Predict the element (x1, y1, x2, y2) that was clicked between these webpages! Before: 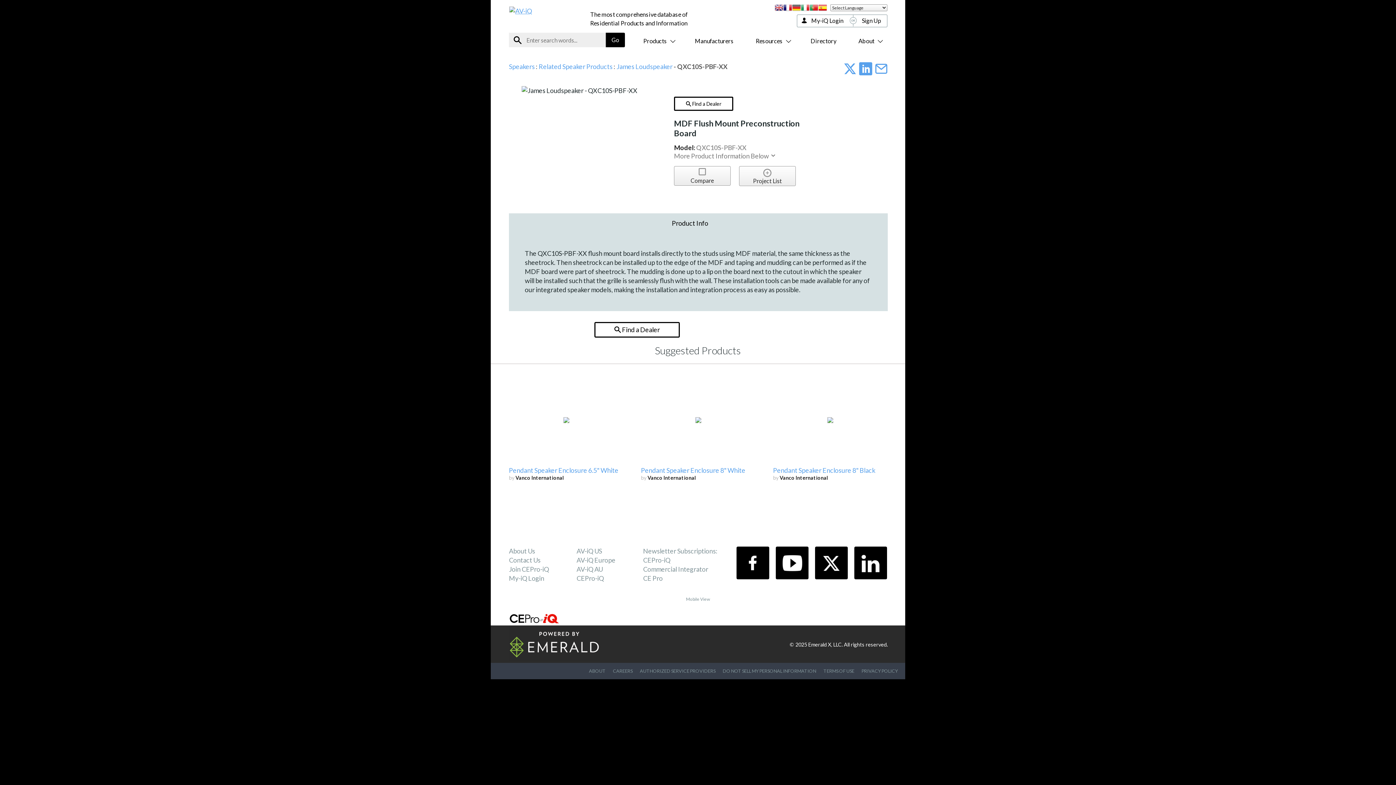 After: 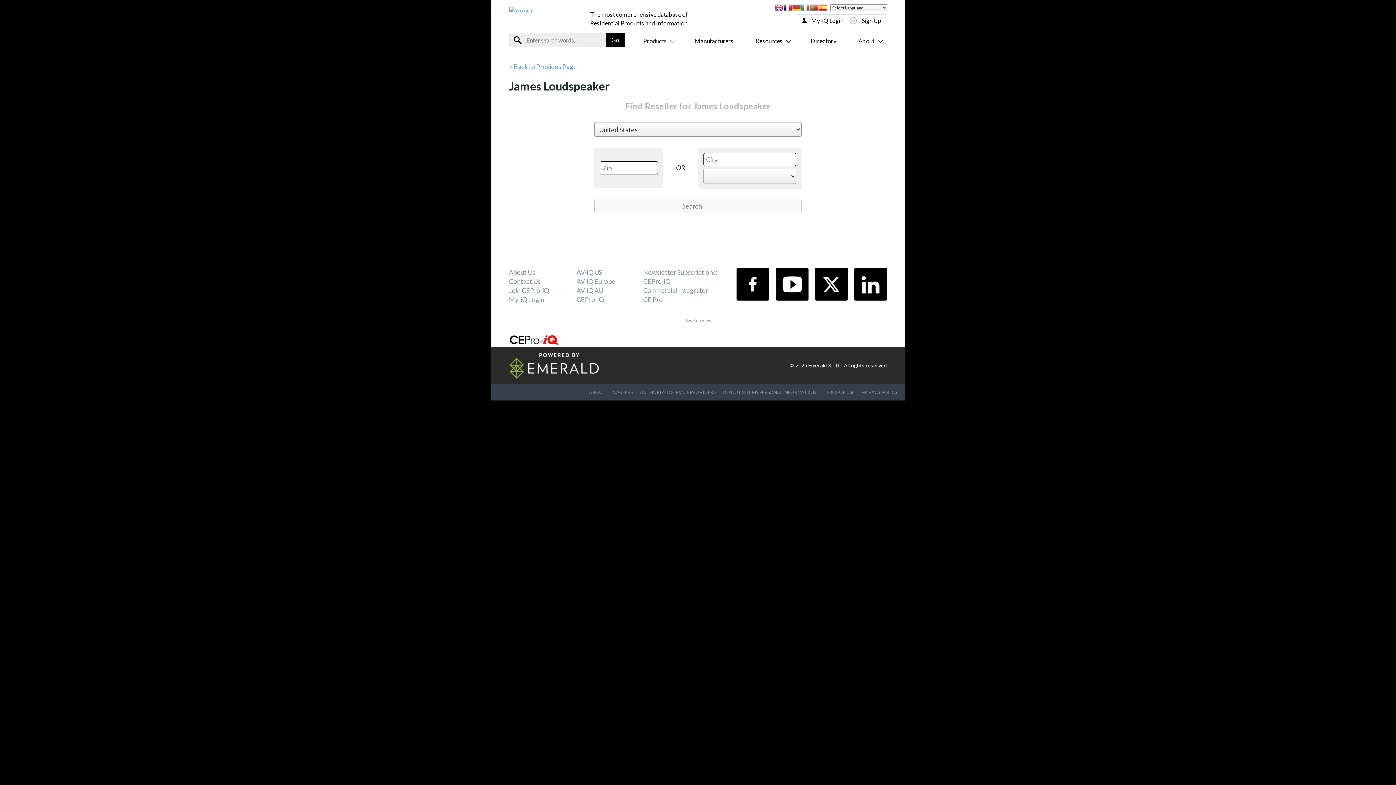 Action: bbox: (674, 96, 733, 110) label:  Find a Dealer